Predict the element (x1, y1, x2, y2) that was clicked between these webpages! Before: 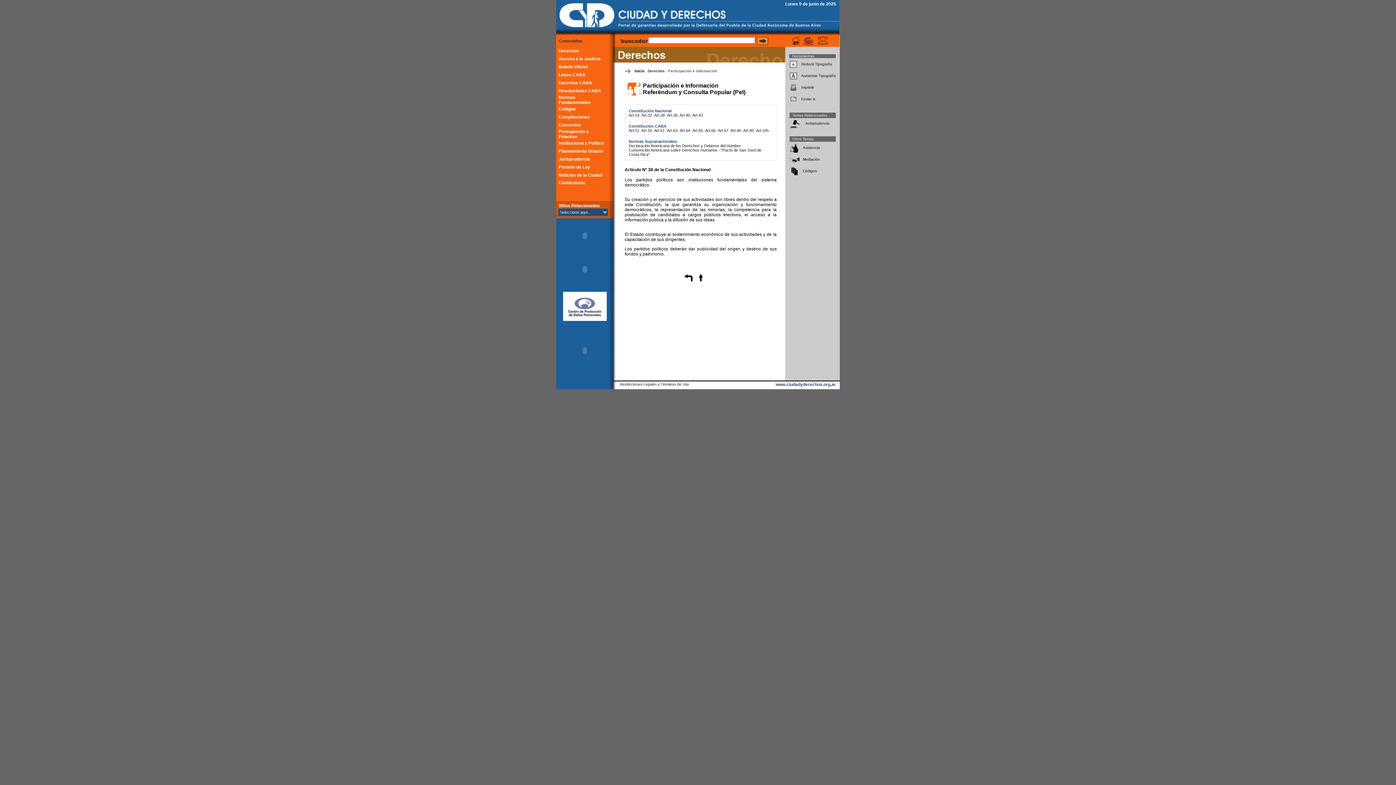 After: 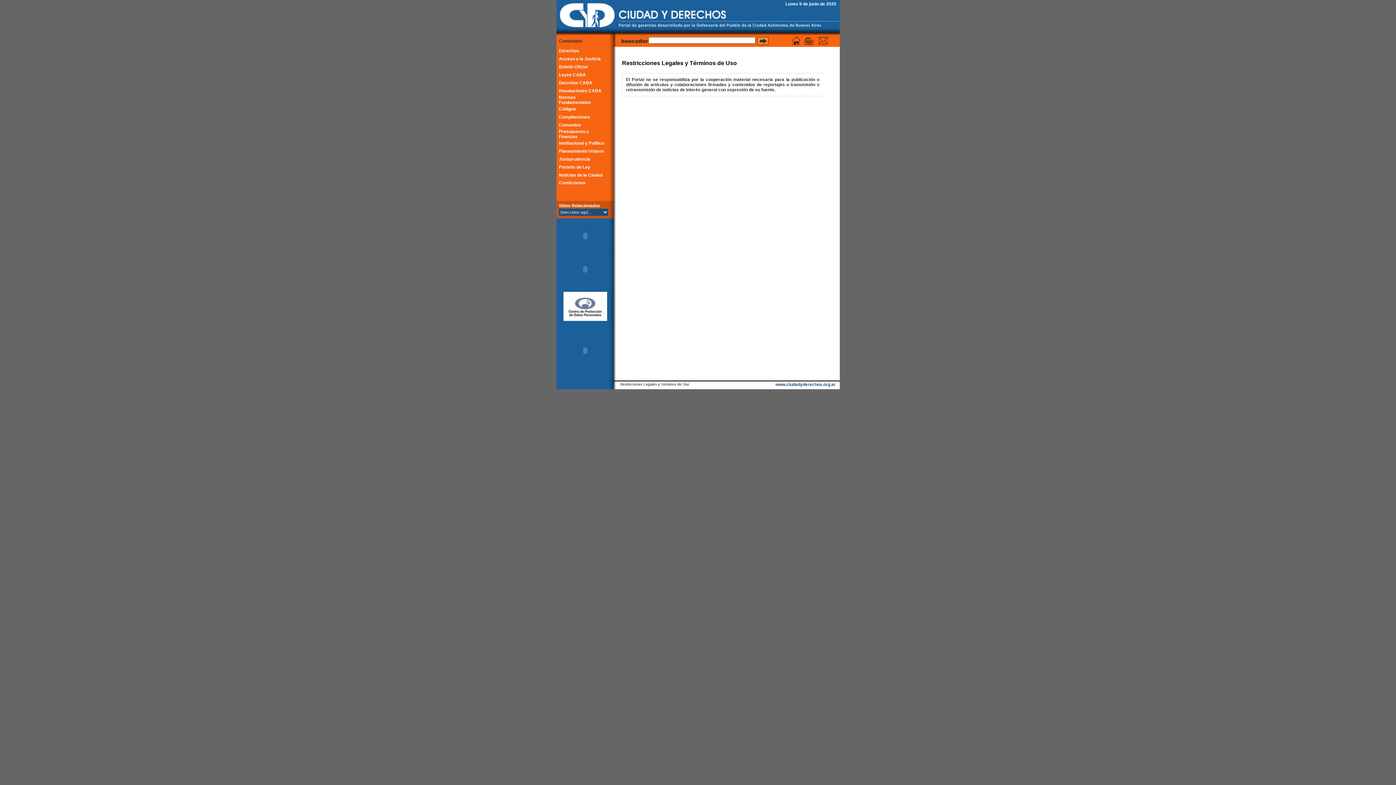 Action: label: Restricciones Legales y Términos de Uso bbox: (620, 382, 689, 386)